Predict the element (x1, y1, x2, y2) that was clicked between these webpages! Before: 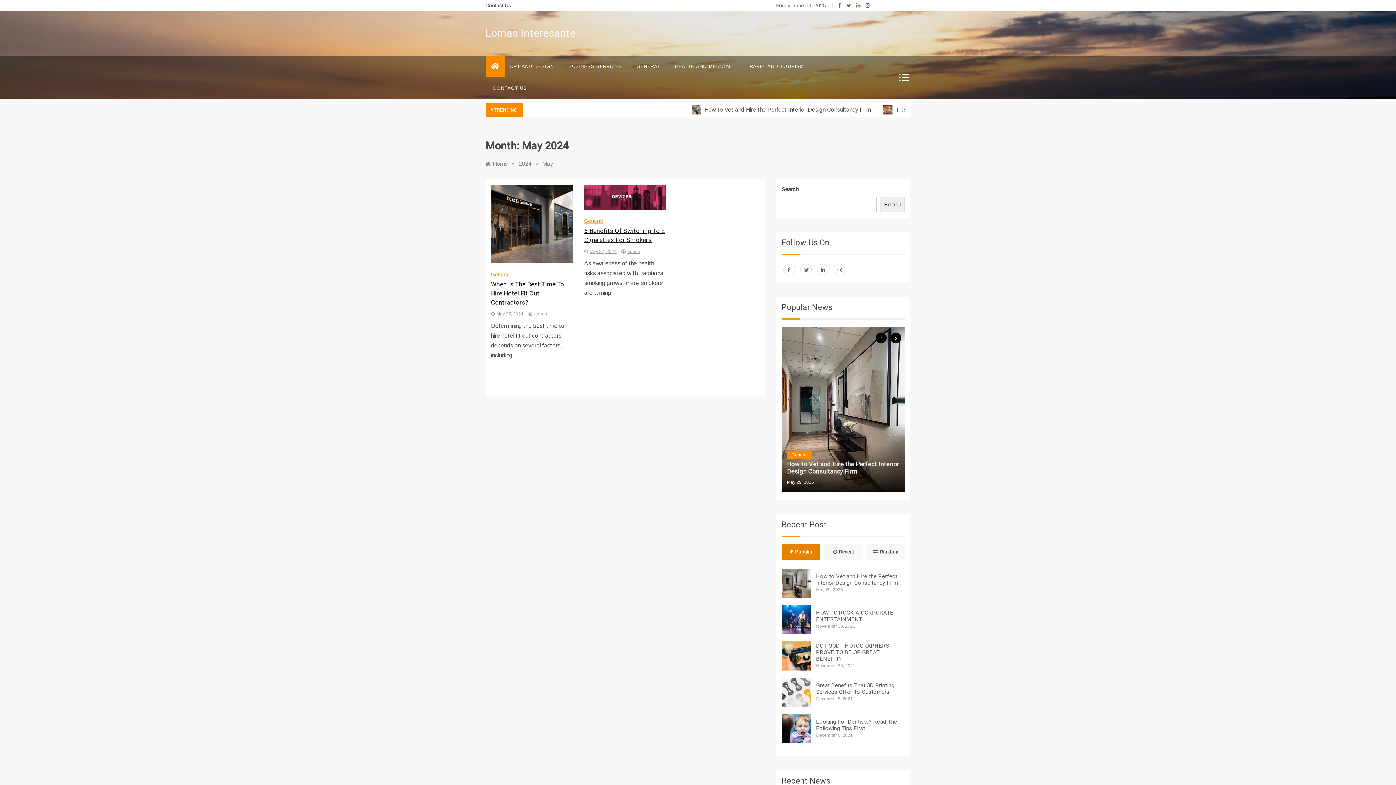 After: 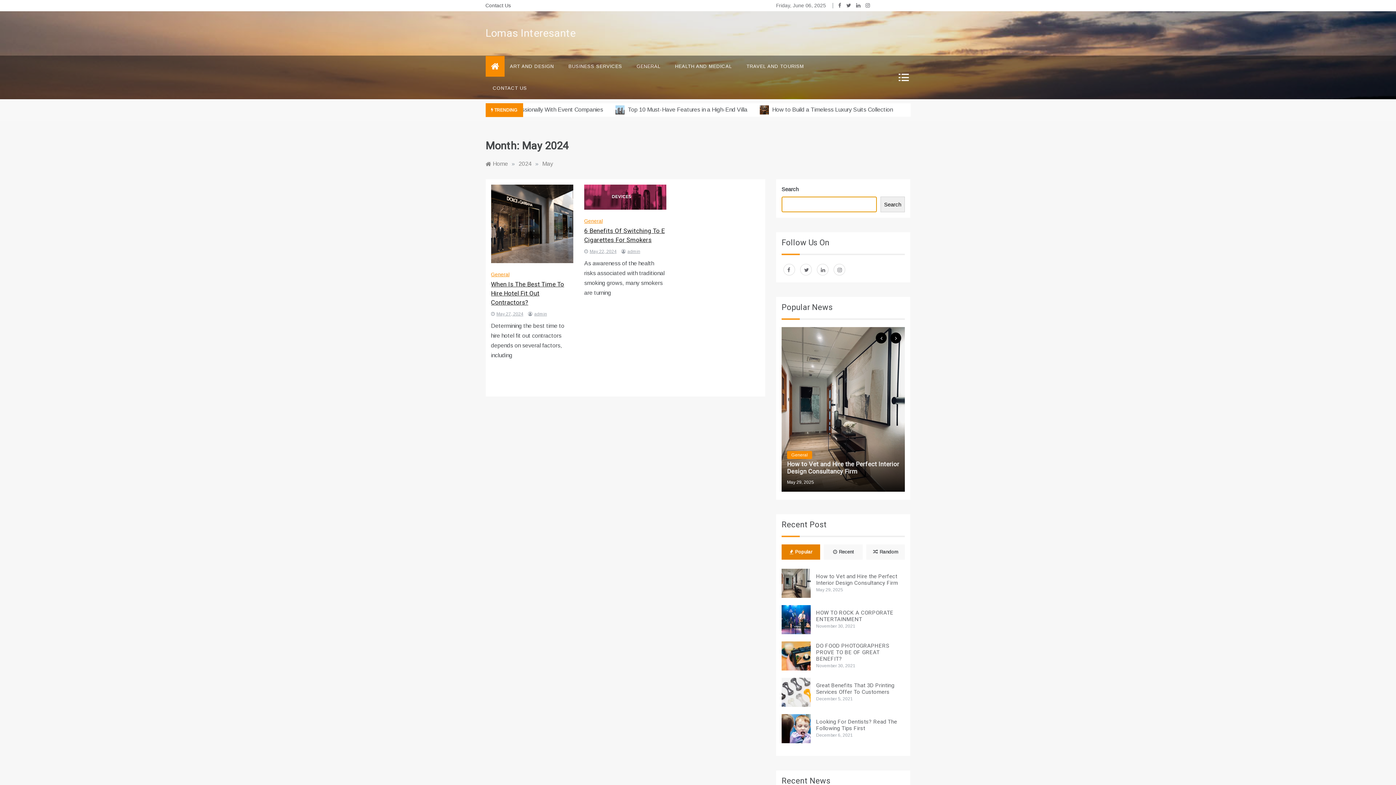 Action: label: Search bbox: (880, 196, 905, 212)